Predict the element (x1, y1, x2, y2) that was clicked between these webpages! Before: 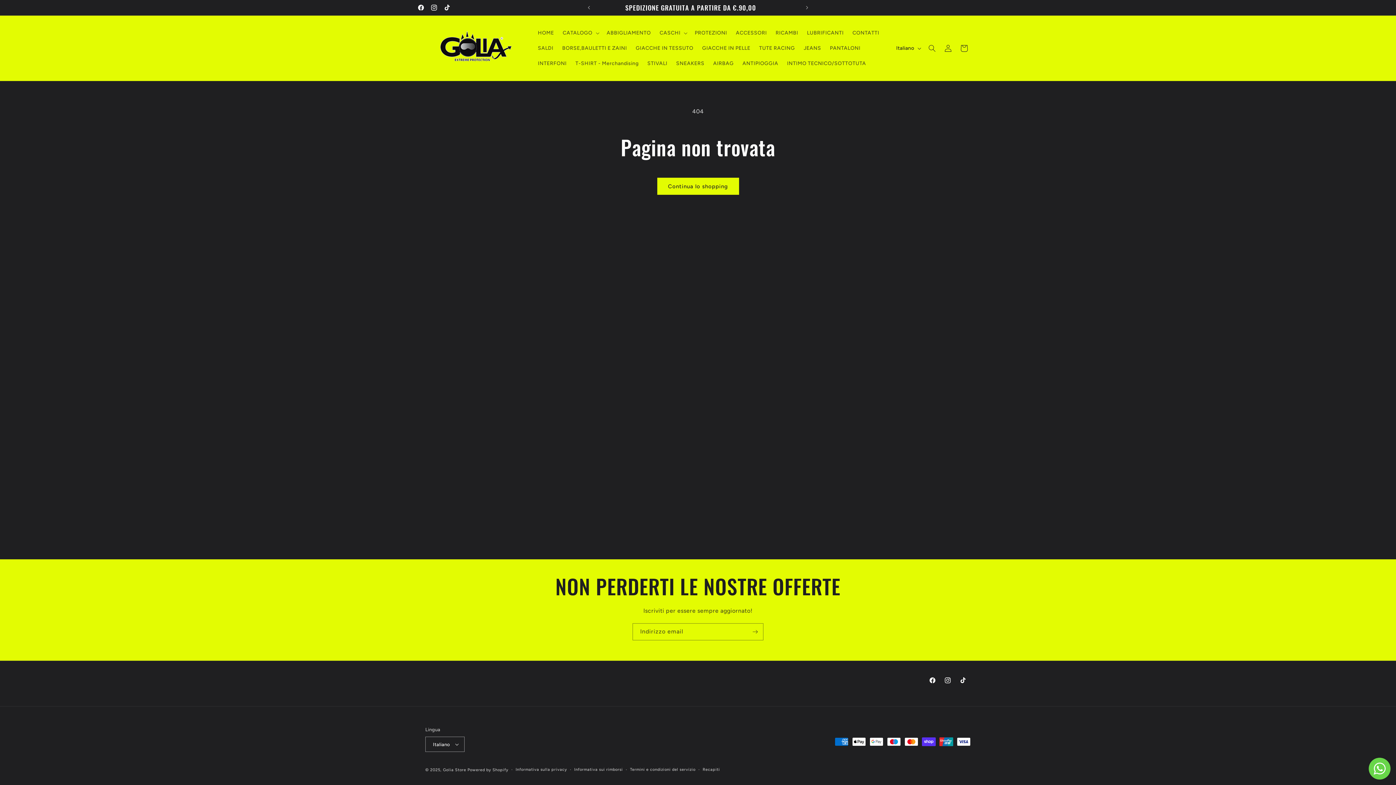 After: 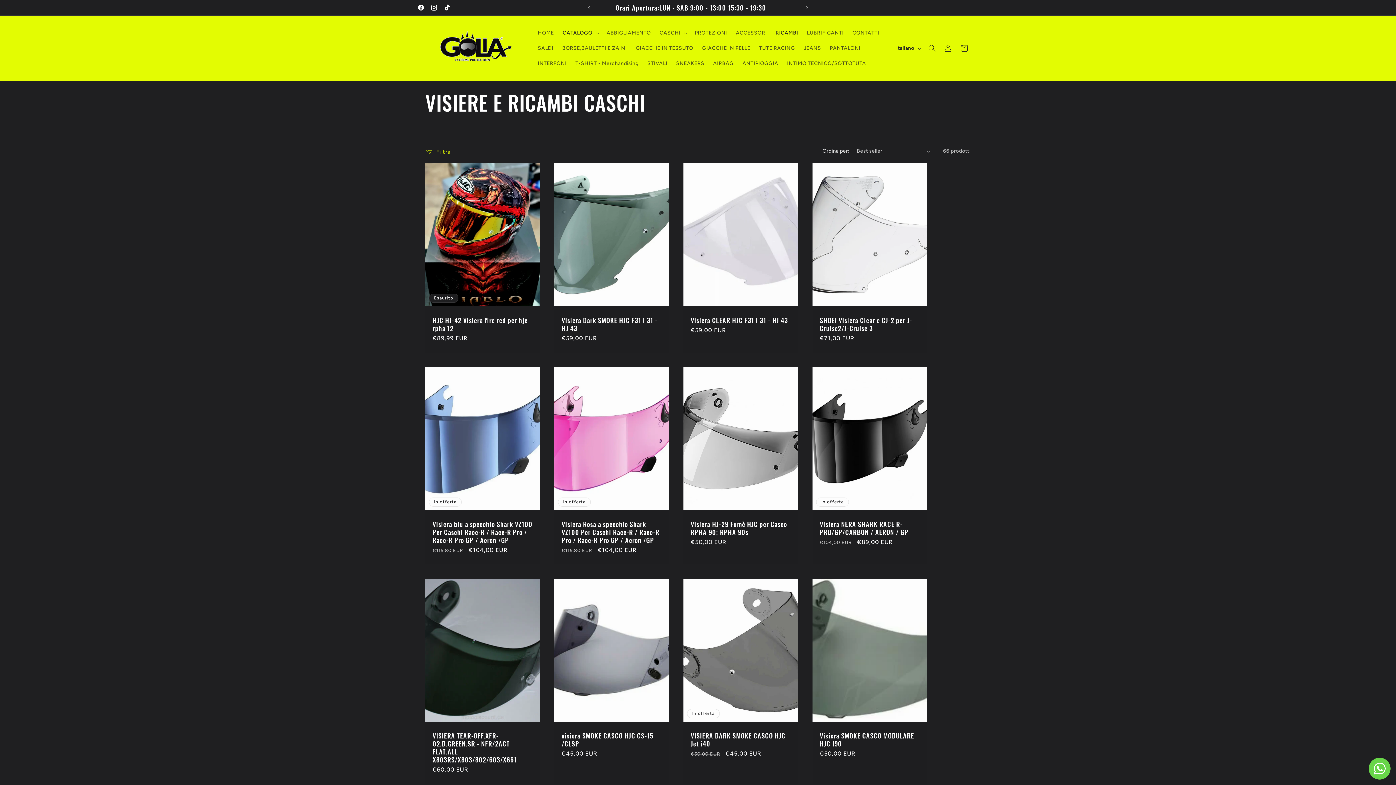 Action: bbox: (771, 25, 802, 40) label: RICAMBI